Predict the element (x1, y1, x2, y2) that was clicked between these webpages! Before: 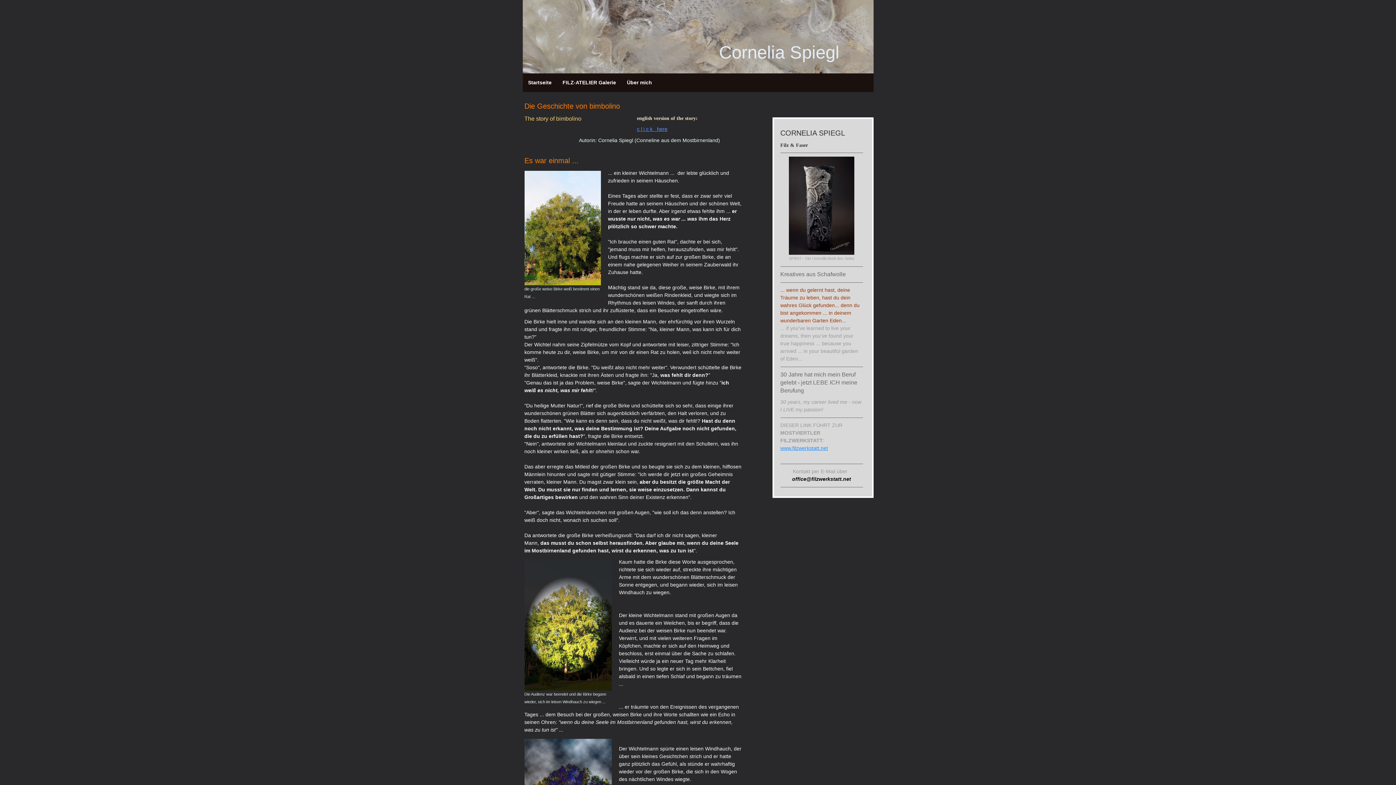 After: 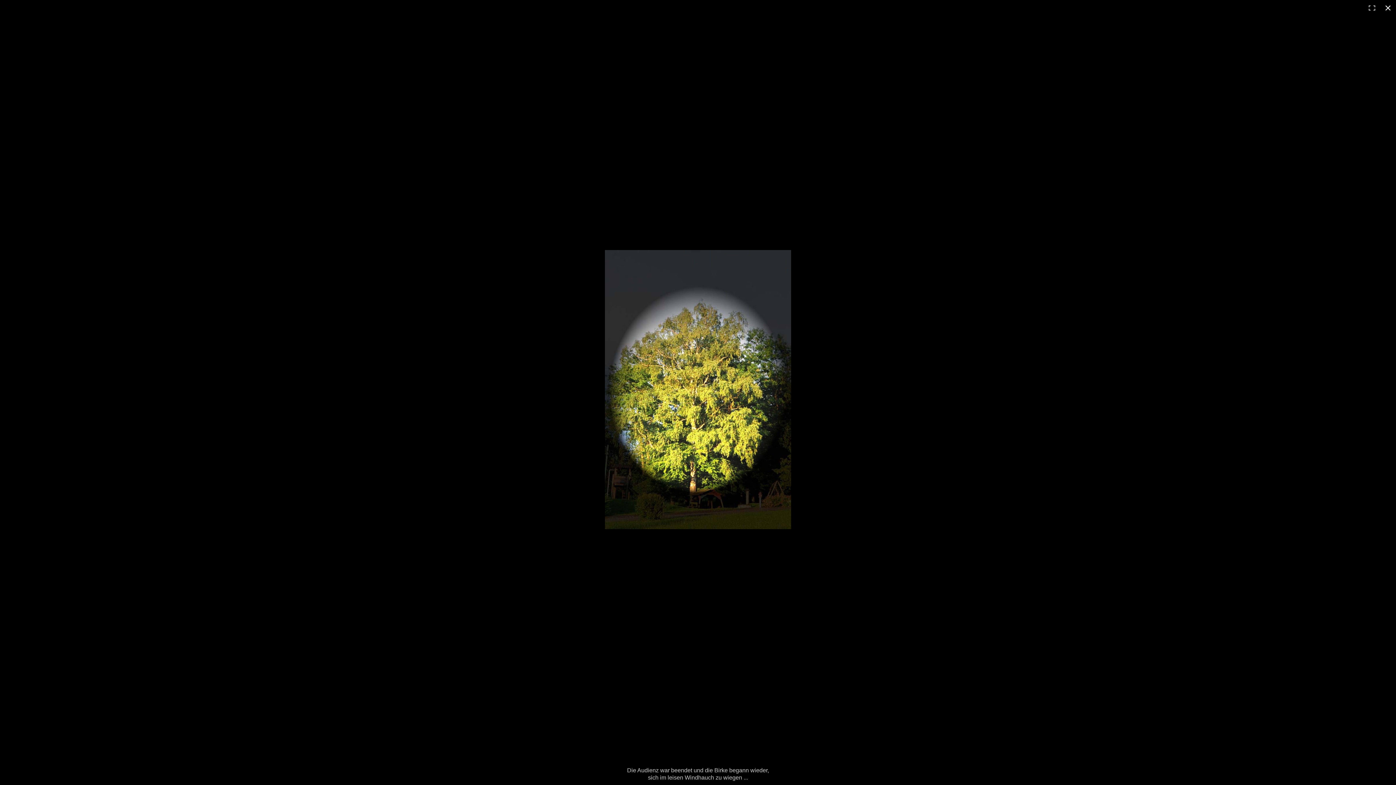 Action: bbox: (524, 560, 611, 566)